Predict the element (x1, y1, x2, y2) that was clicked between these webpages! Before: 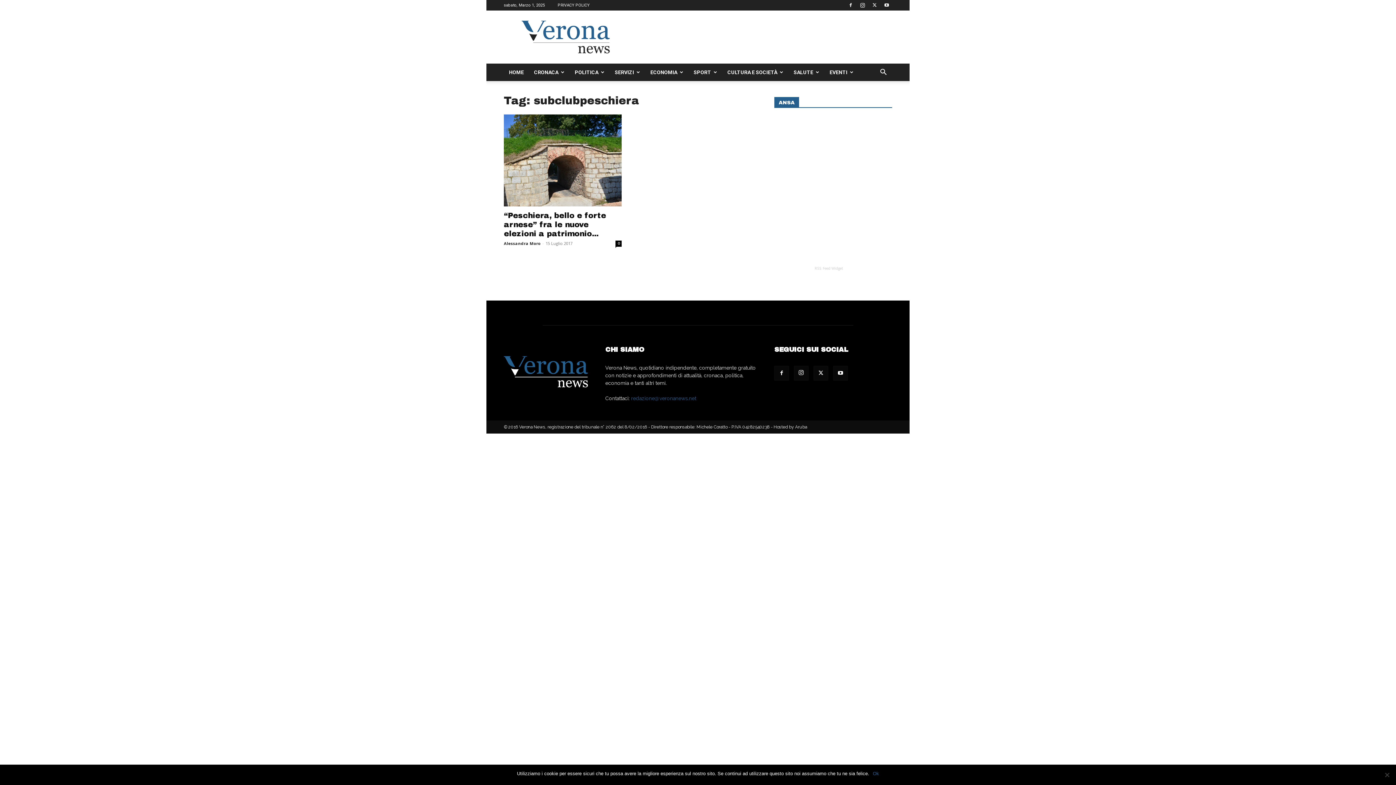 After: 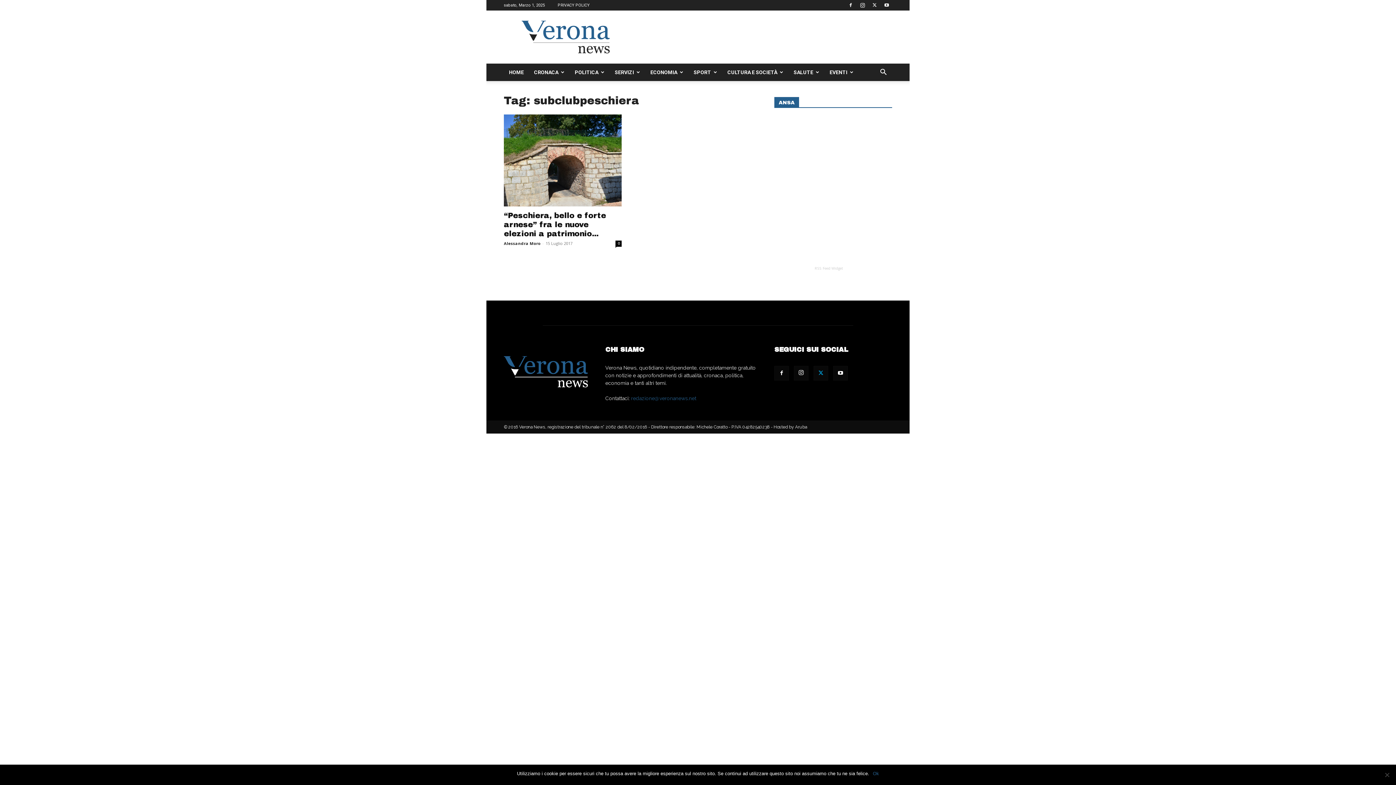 Action: bbox: (813, 366, 828, 380)